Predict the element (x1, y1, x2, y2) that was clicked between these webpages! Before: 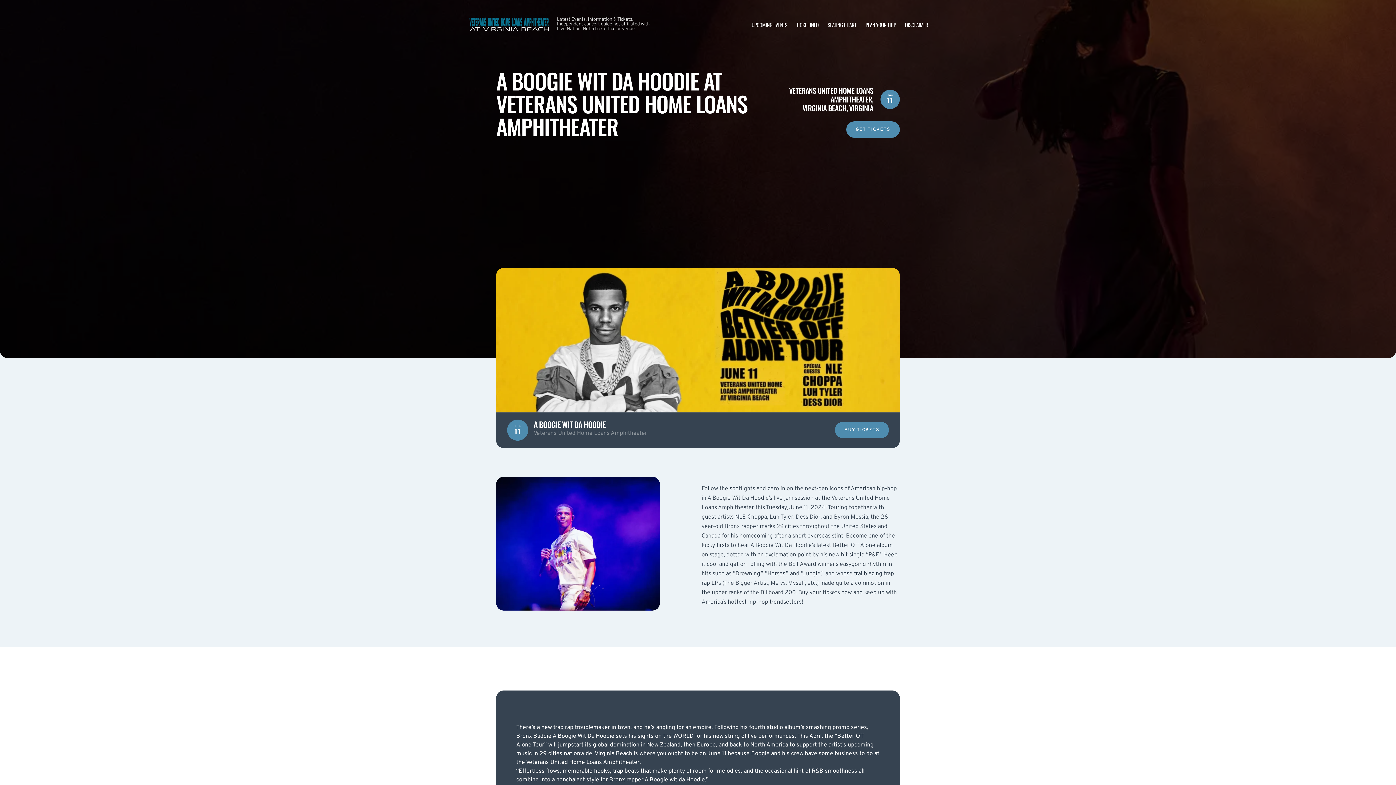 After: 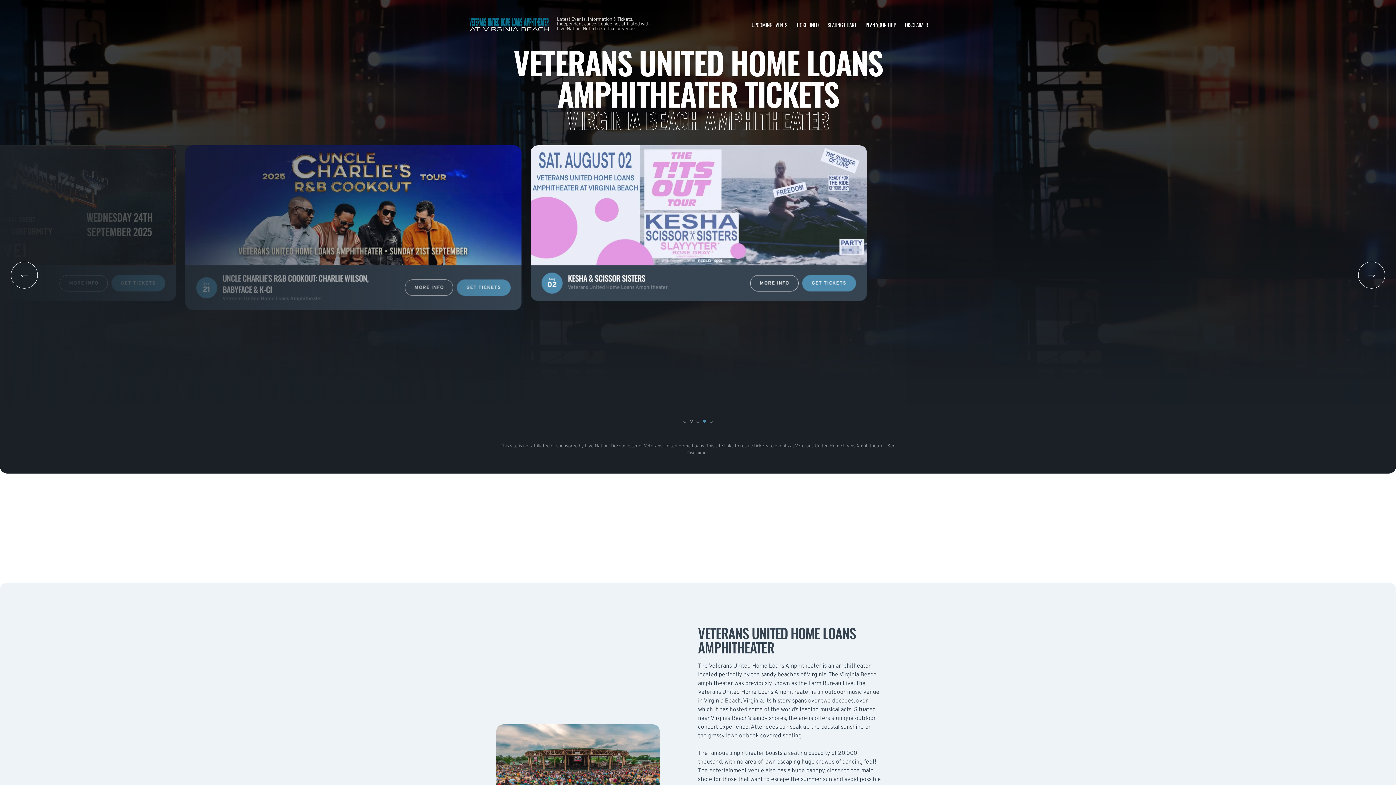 Action: bbox: (468, 10, 549, 38)